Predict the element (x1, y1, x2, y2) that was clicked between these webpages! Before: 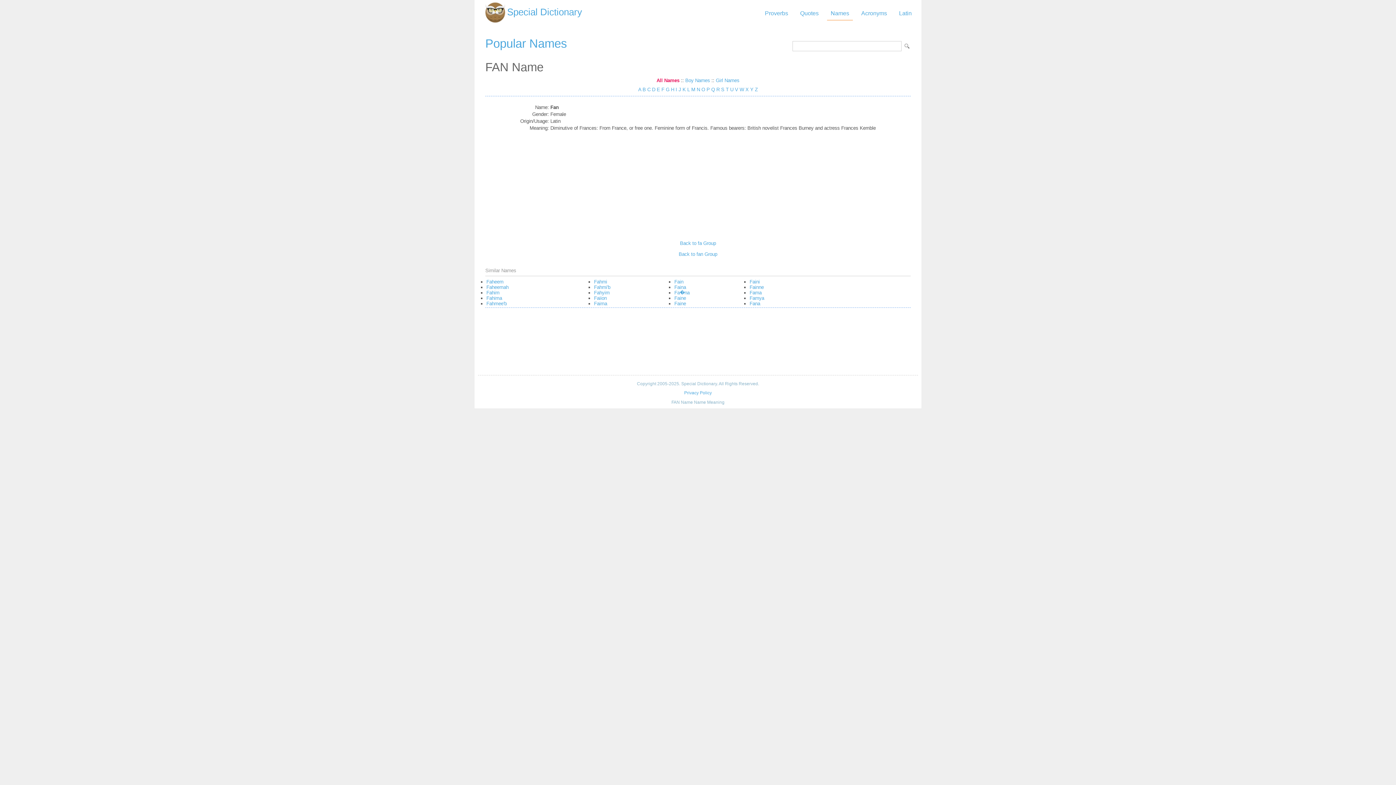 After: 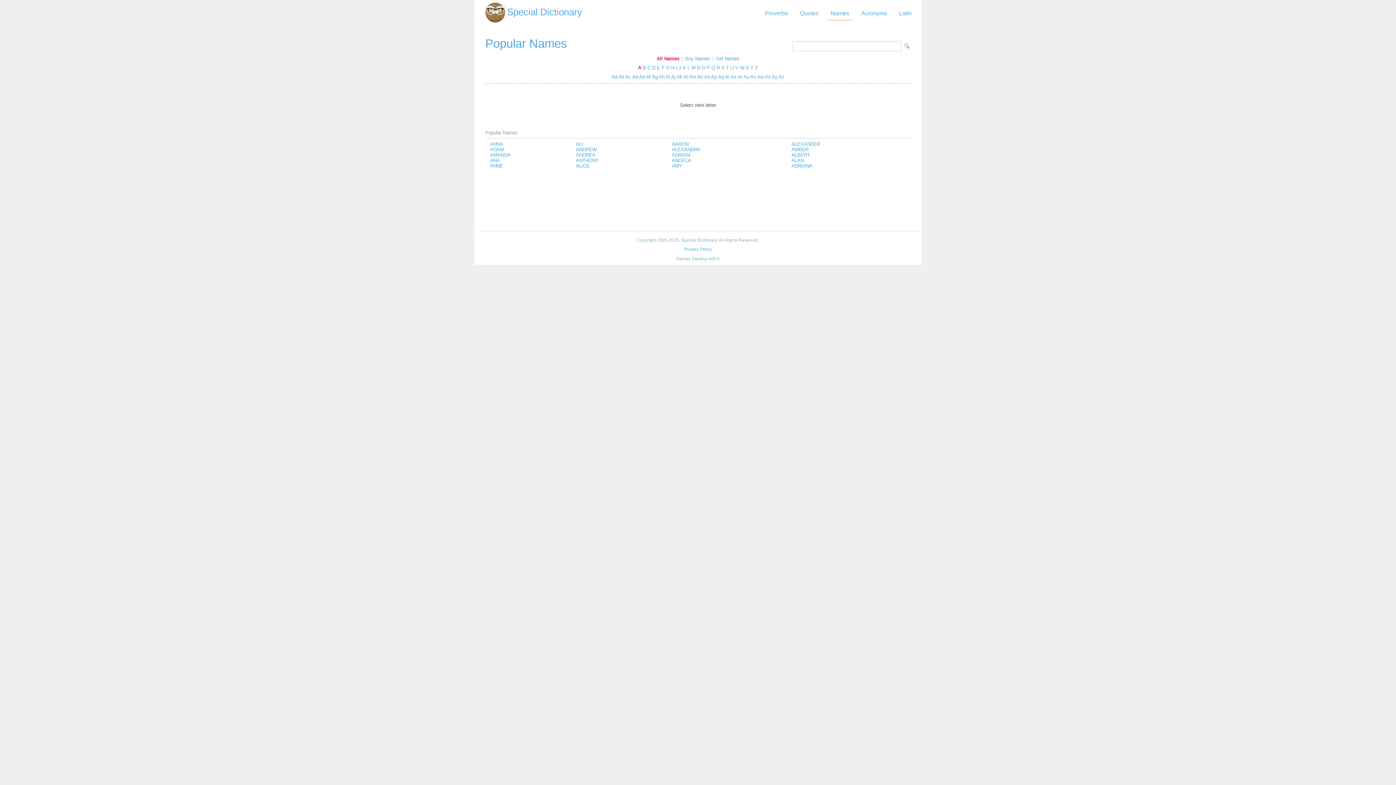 Action: bbox: (638, 86, 641, 92) label: A